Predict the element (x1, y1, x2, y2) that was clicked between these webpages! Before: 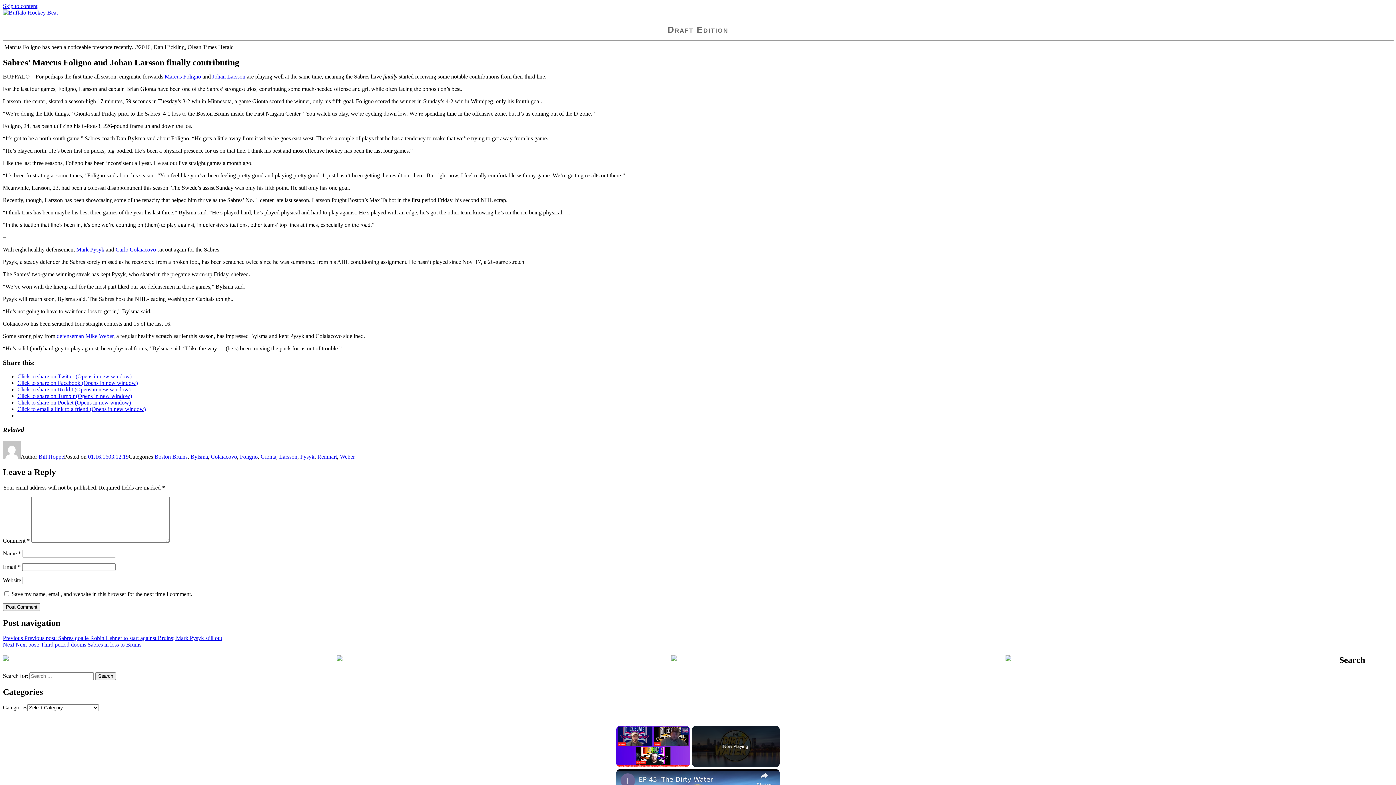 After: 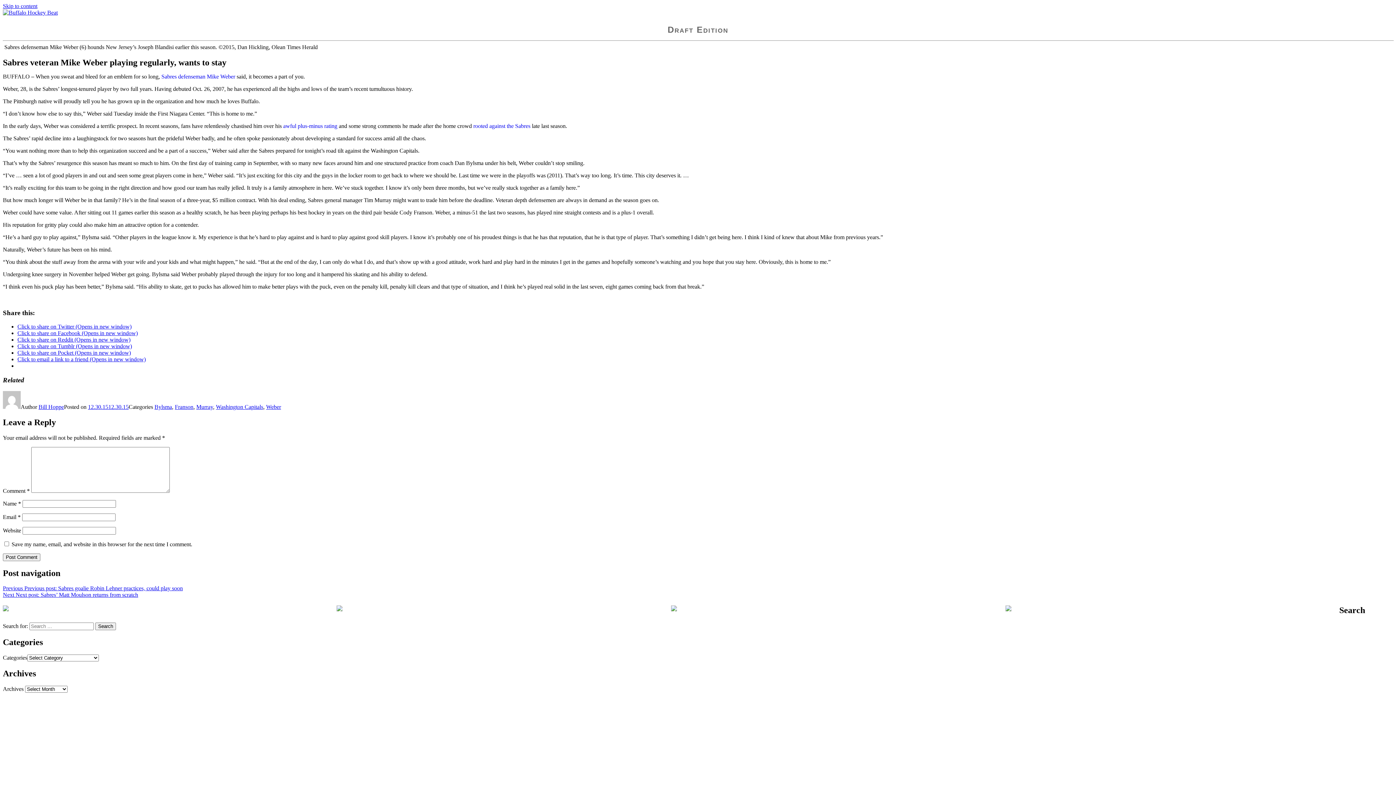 Action: bbox: (56, 333, 113, 339) label: defenseman Mike Weber